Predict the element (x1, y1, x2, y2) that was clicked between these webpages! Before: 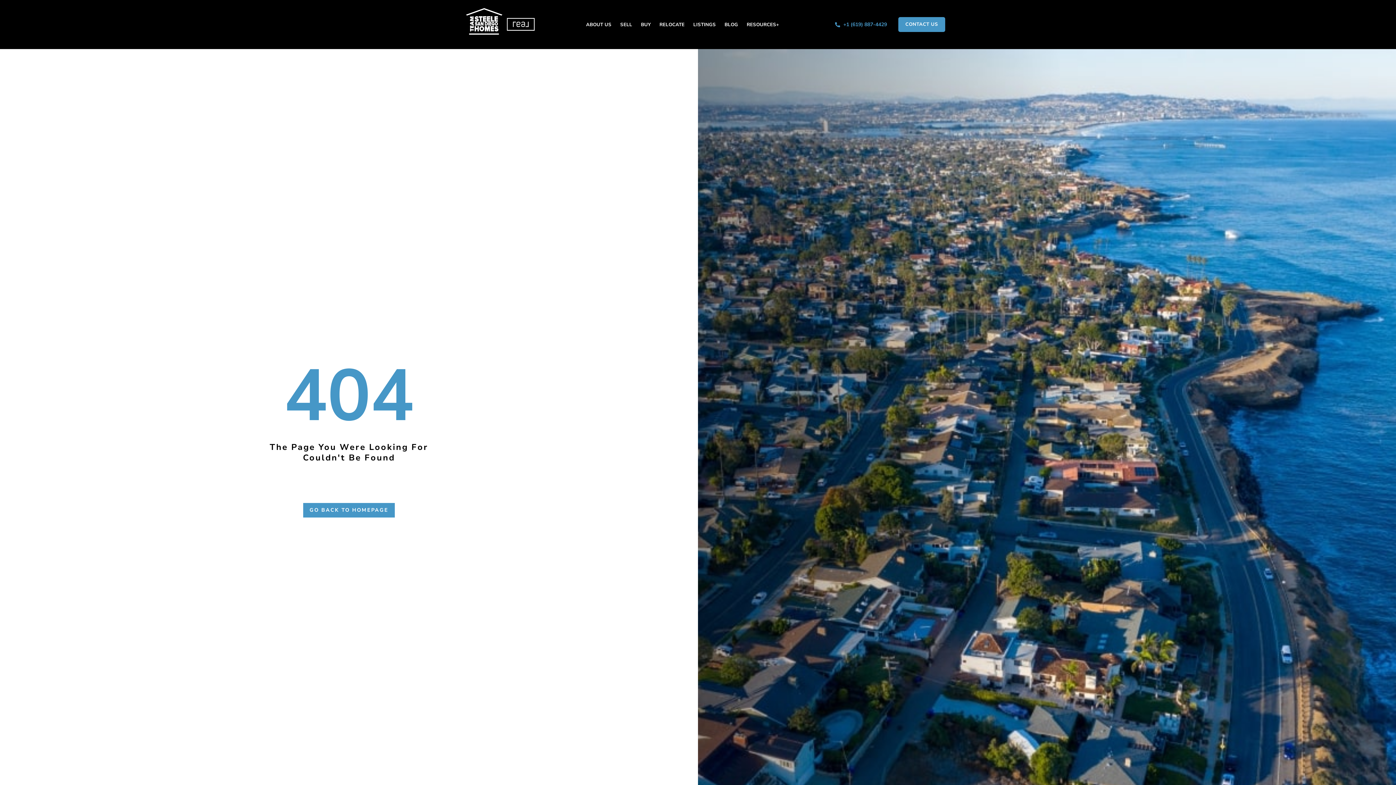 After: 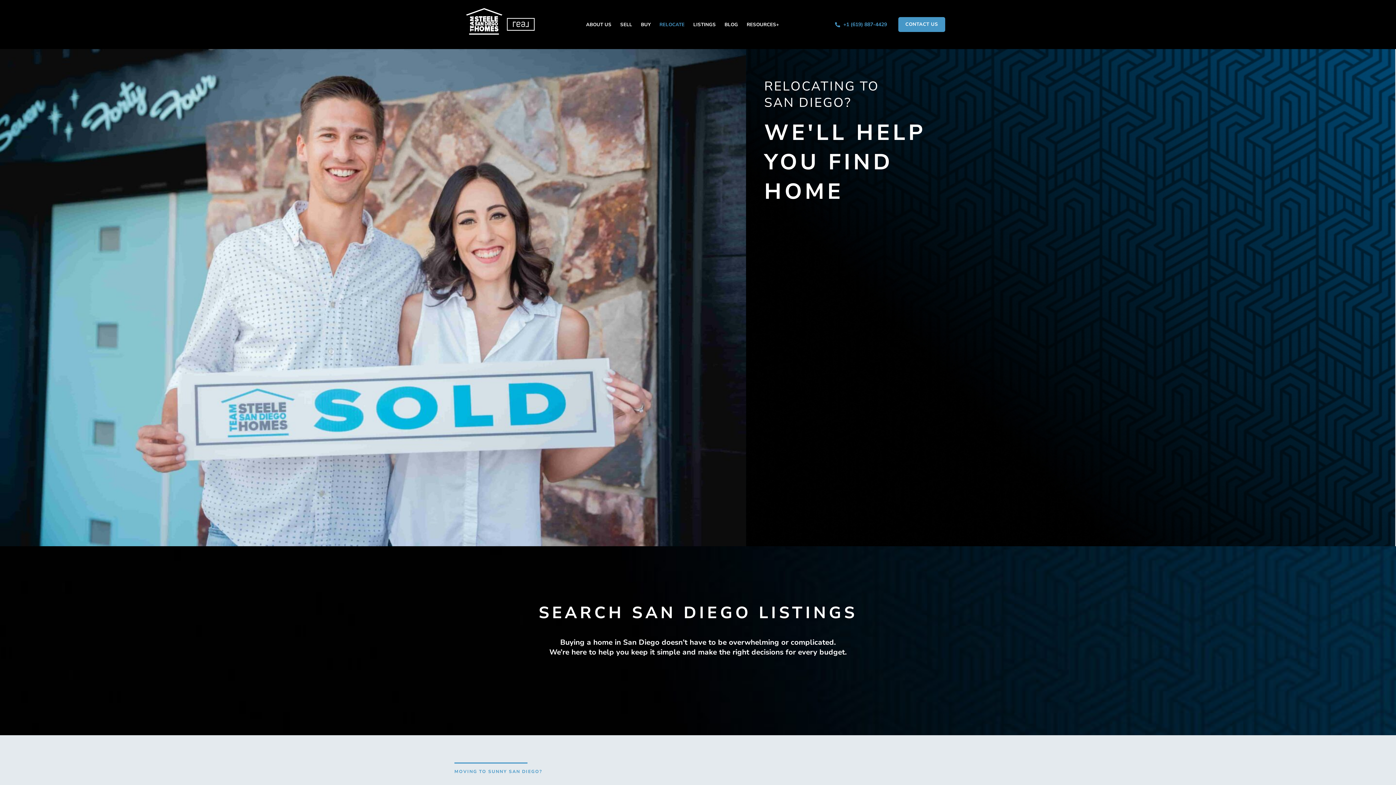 Action: bbox: (655, 16, 689, 32) label: RELOCATE